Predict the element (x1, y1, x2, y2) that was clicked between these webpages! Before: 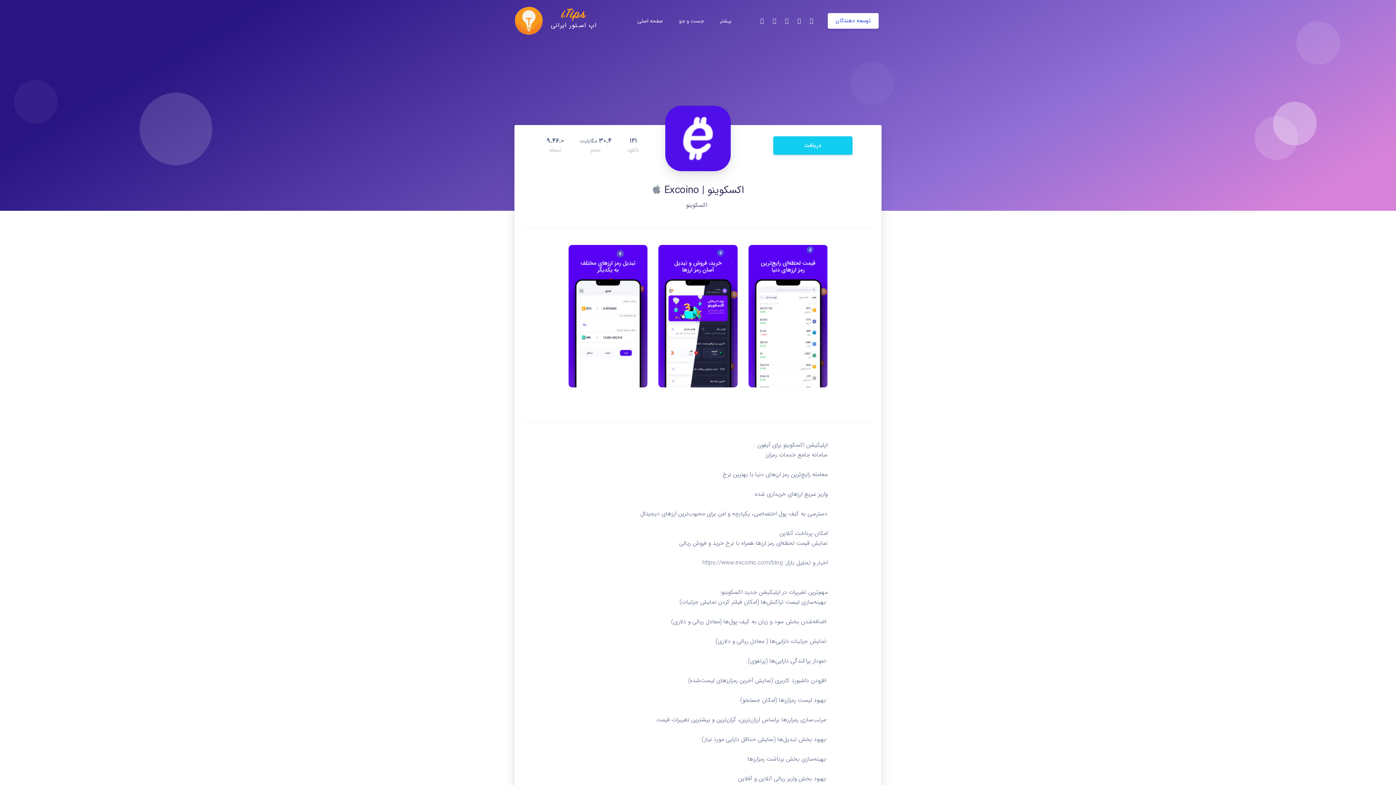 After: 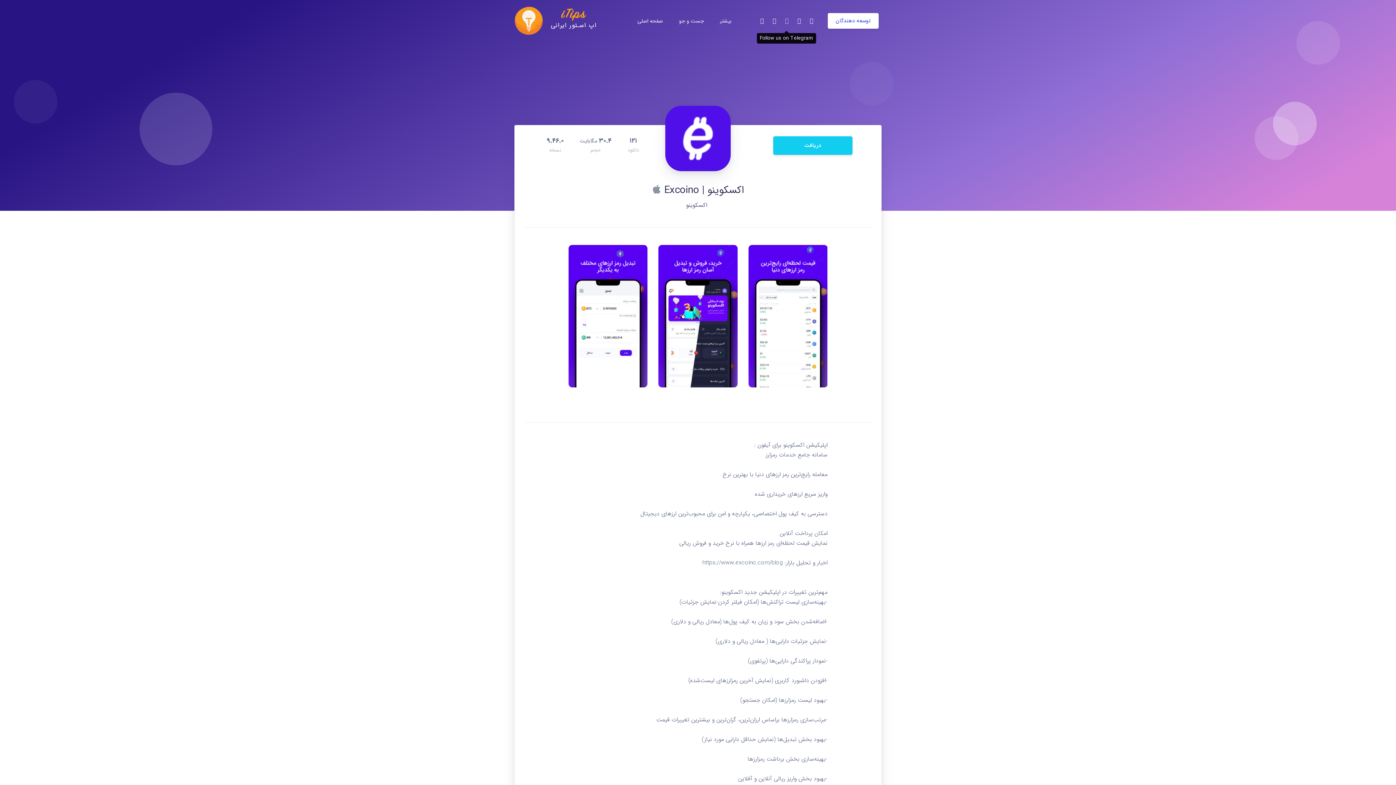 Action: bbox: (782, 10, 791, 30)